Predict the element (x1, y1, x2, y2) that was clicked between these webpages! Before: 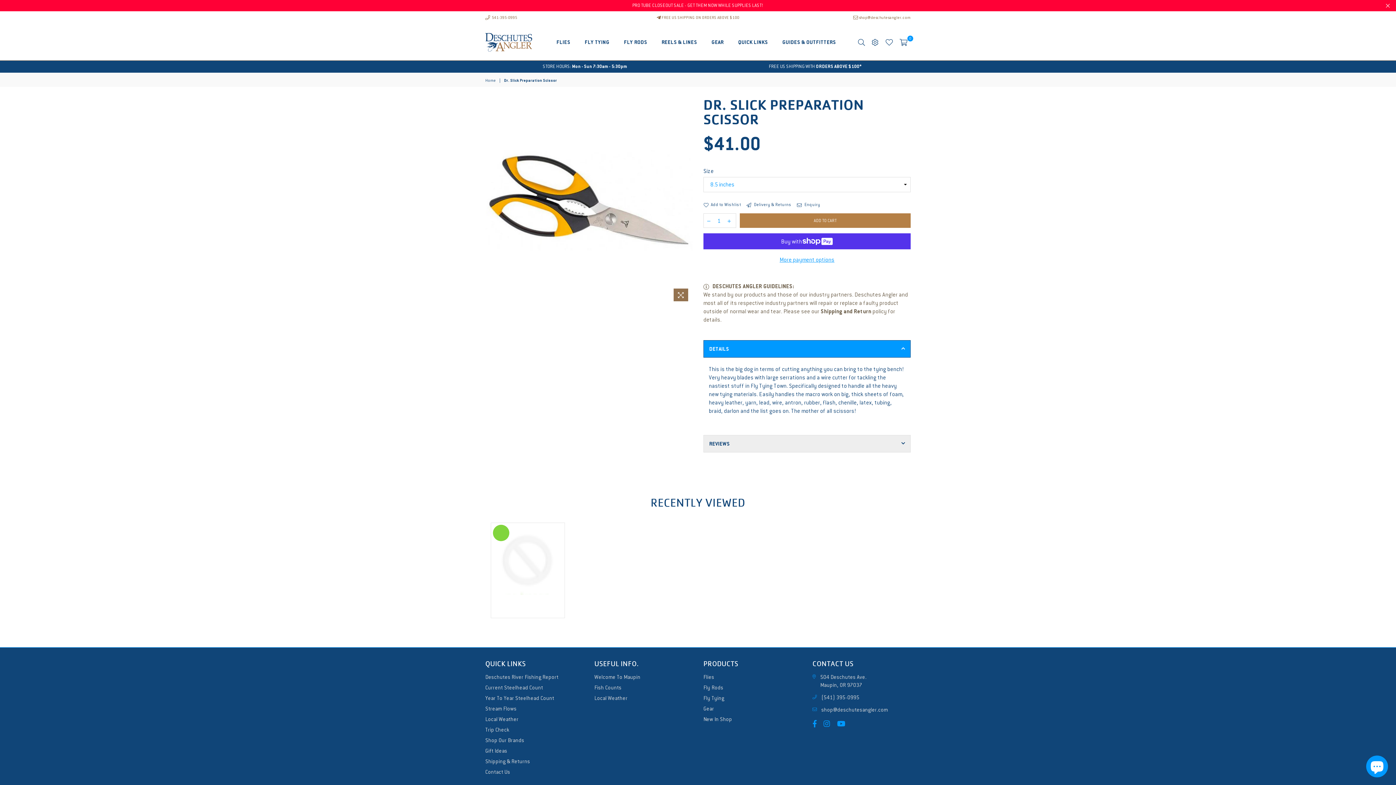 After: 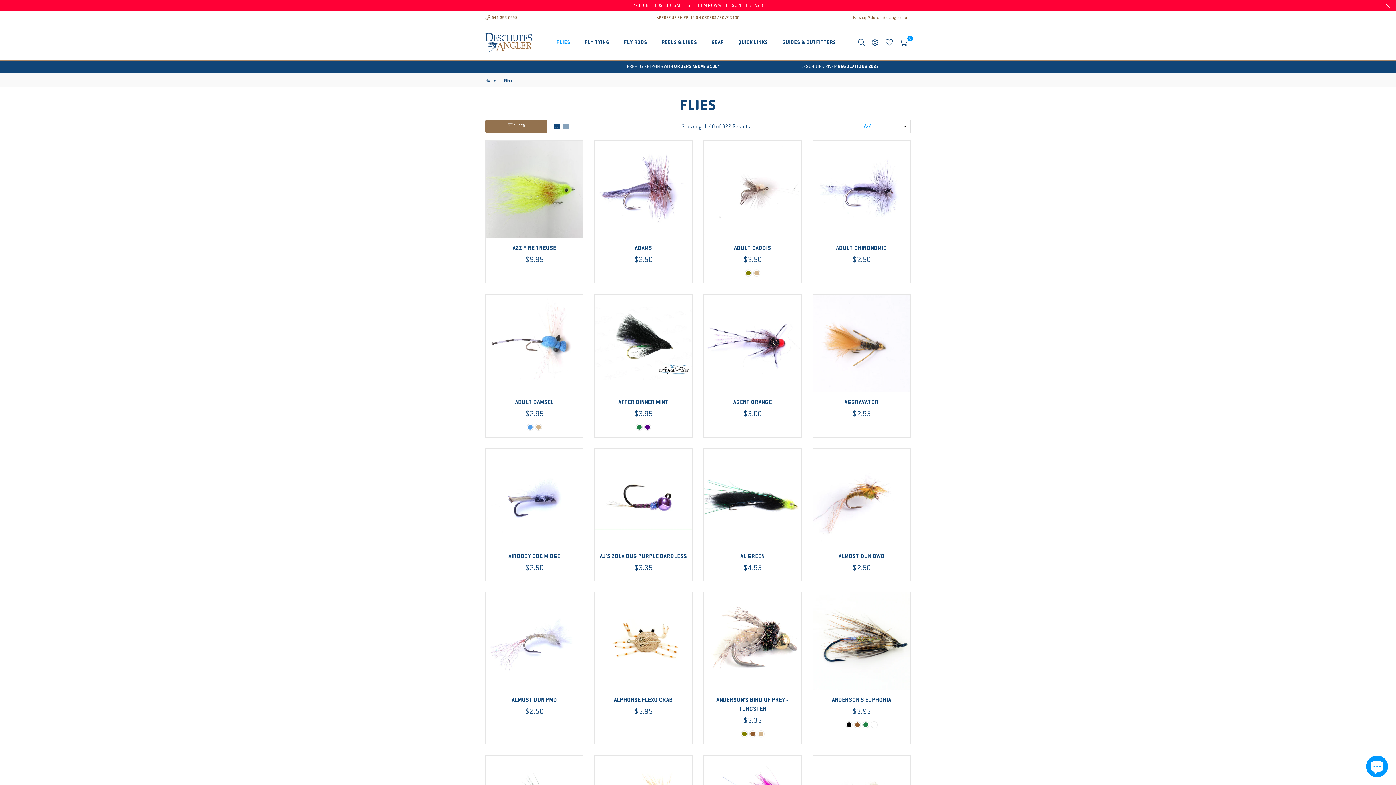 Action: label: FLIES bbox: (551, 34, 575, 49)